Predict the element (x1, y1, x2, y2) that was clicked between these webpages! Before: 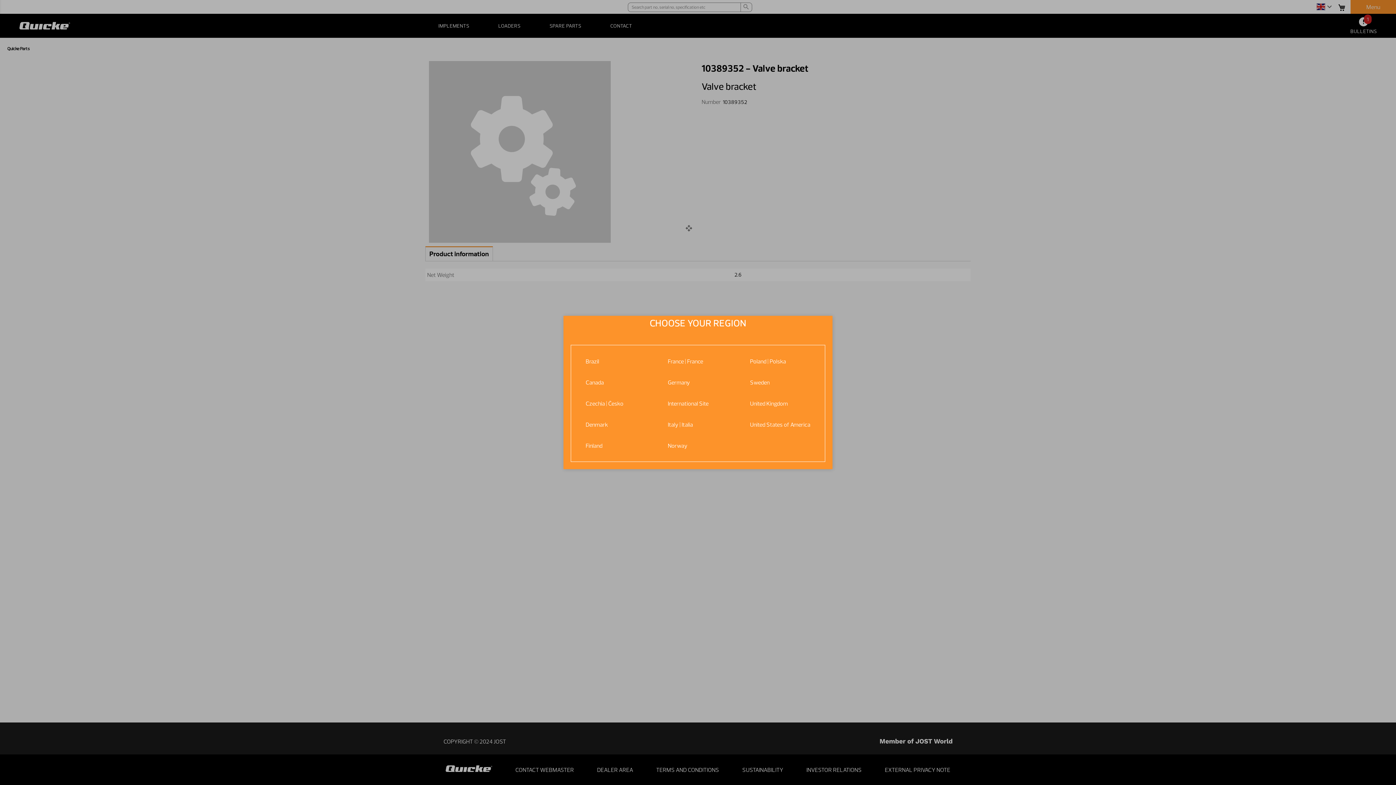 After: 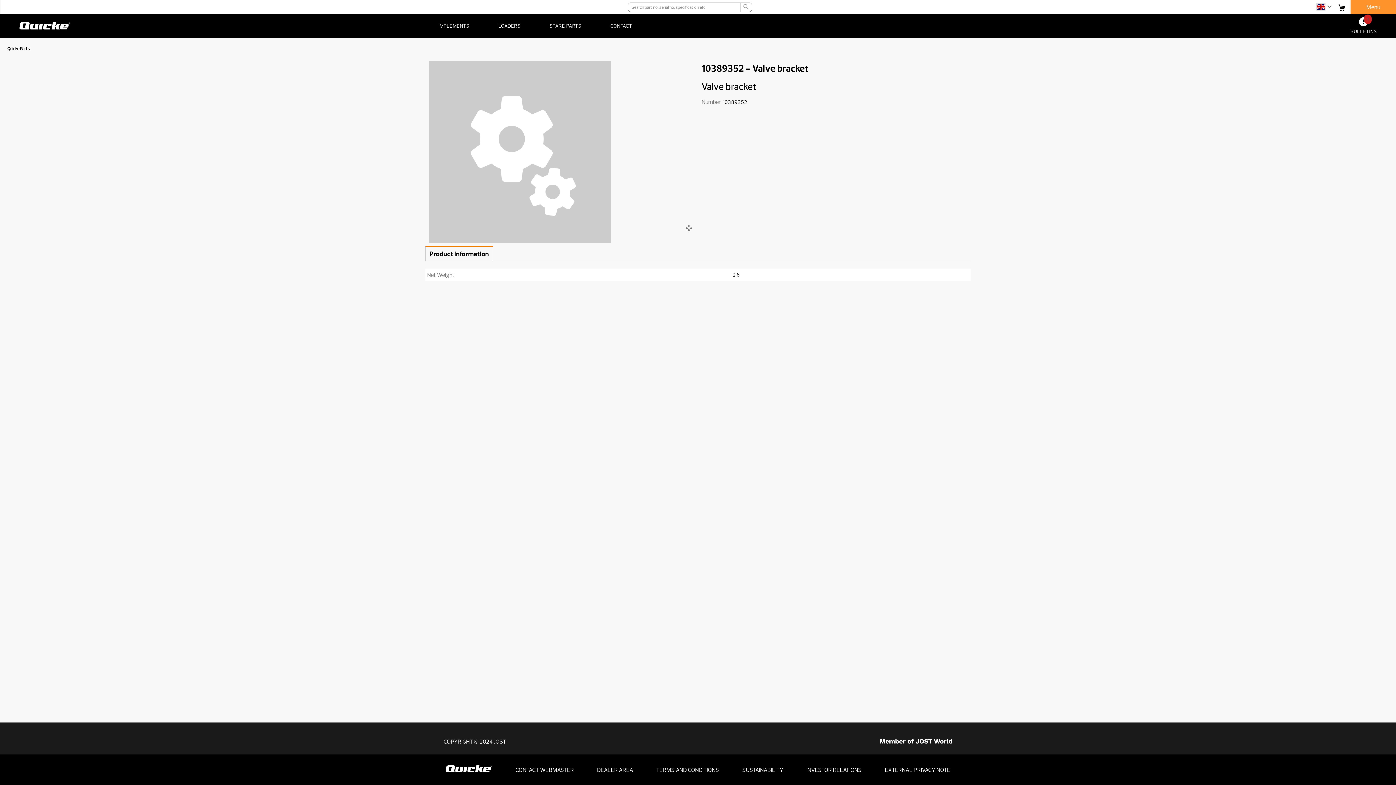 Action: bbox: (585, 442, 602, 449) label: Finland